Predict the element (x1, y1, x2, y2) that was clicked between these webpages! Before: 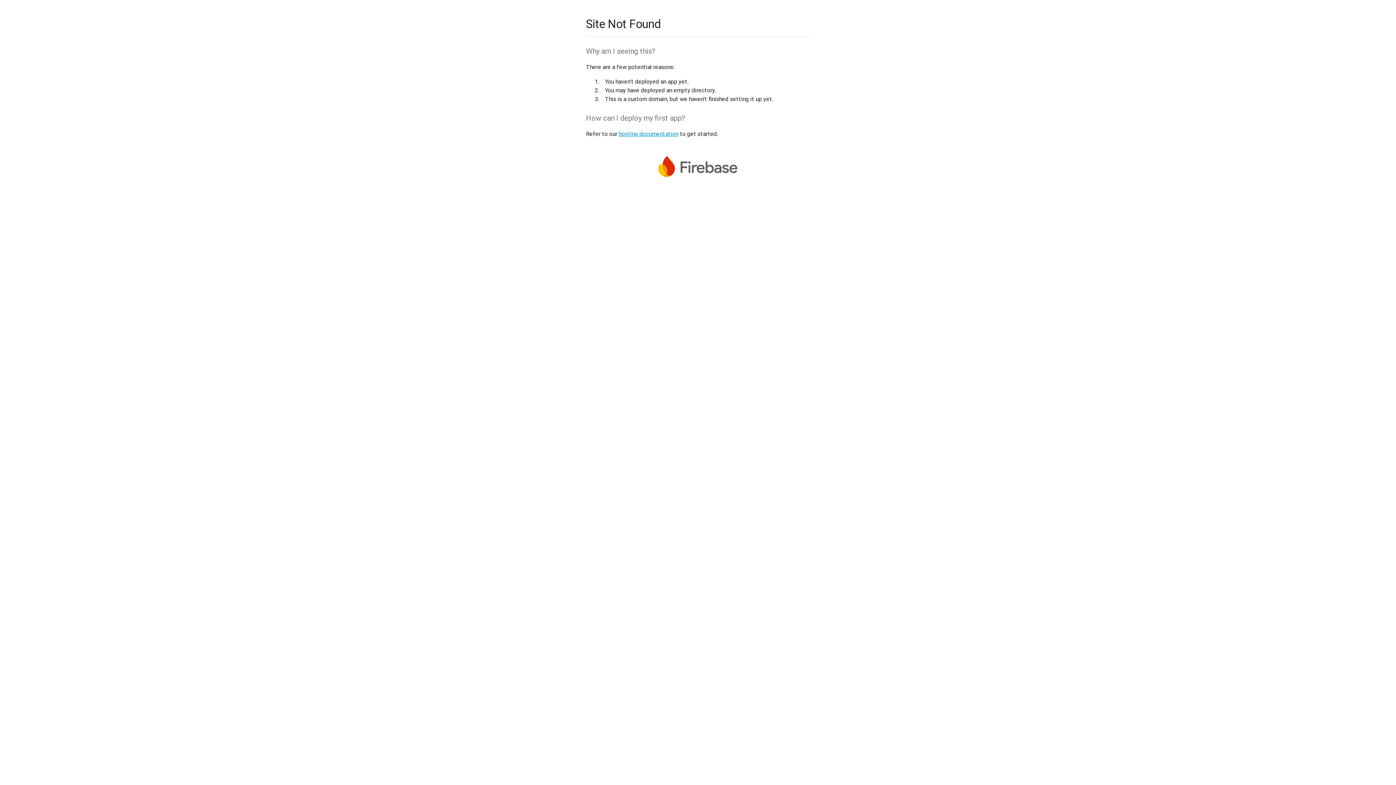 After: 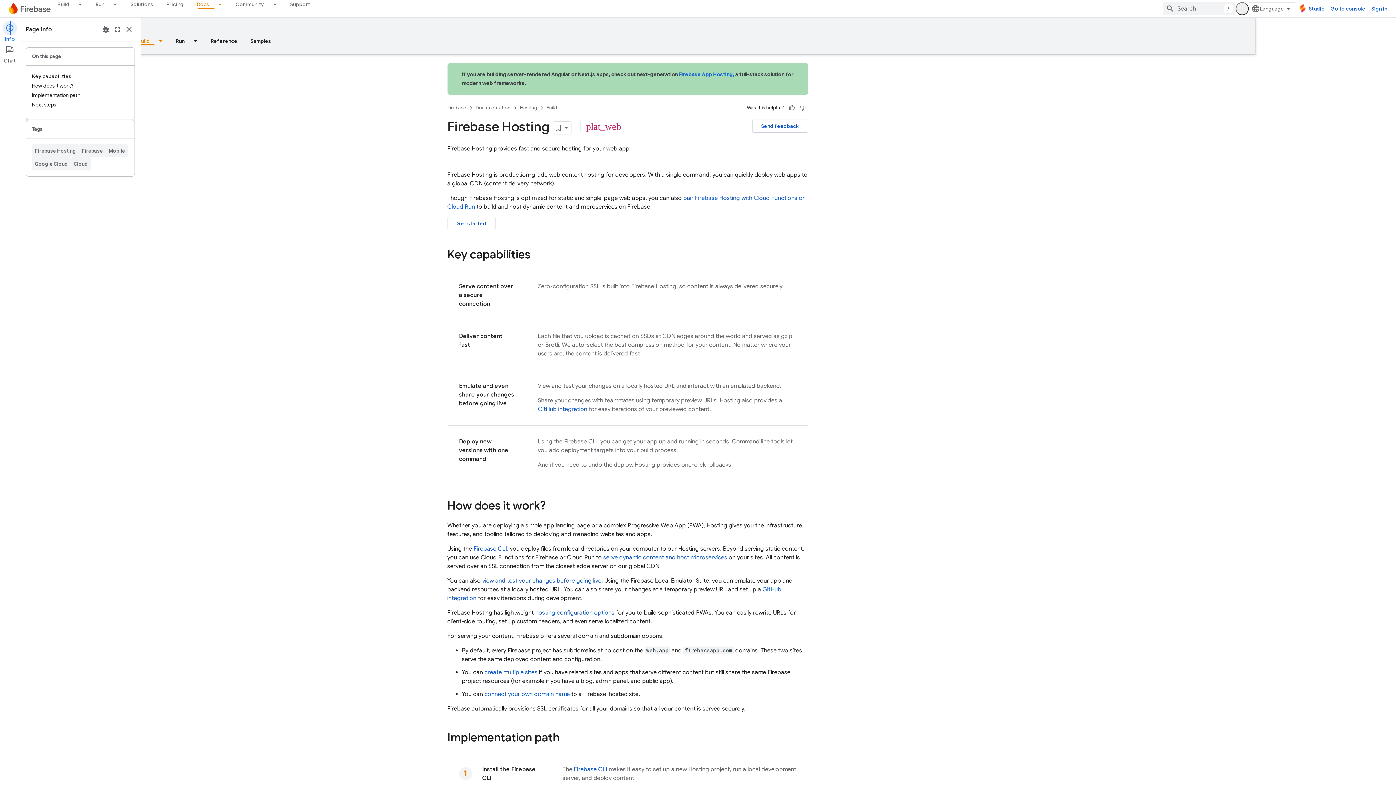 Action: label: hosting documentation bbox: (618, 130, 678, 137)